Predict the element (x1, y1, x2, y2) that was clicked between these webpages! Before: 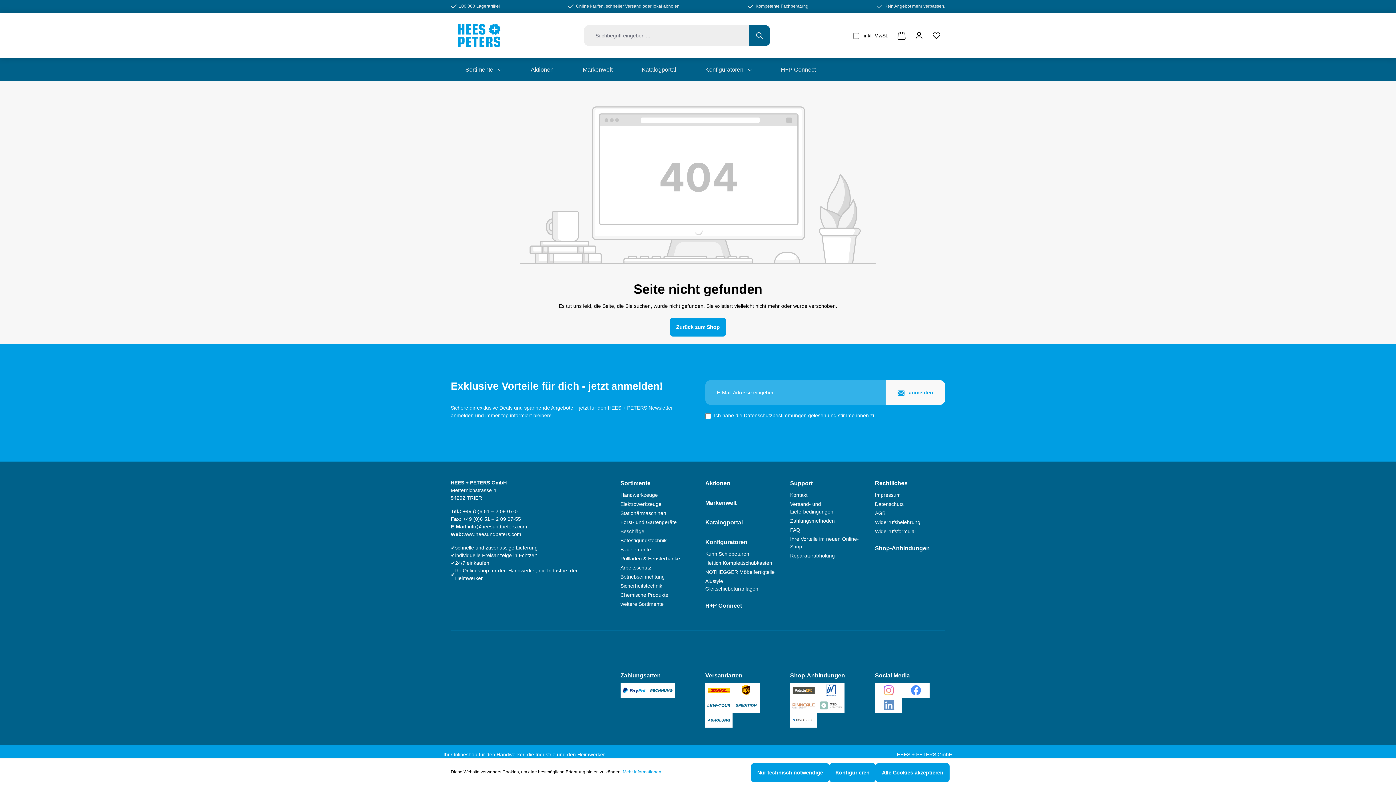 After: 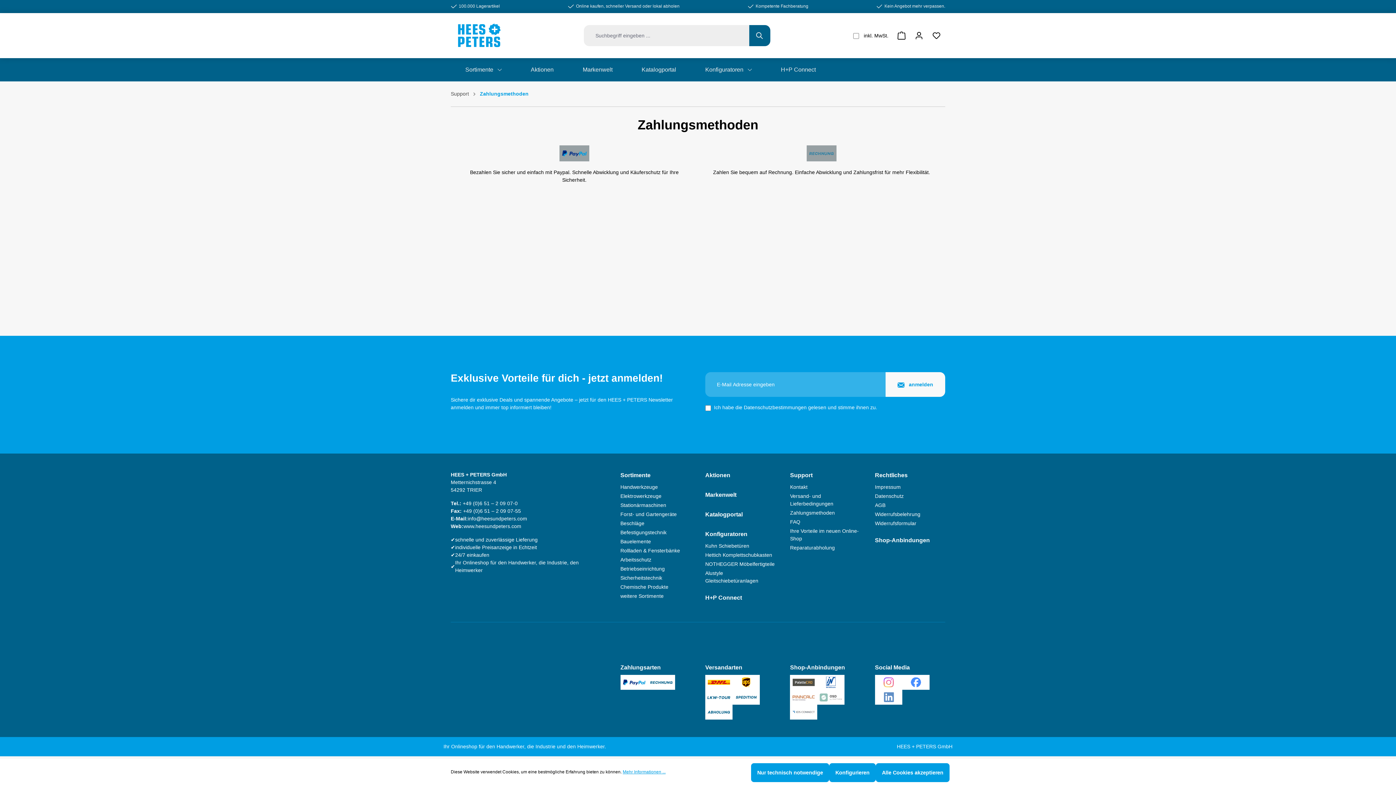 Action: label: Zahlungsmethoden bbox: (790, 518, 835, 524)